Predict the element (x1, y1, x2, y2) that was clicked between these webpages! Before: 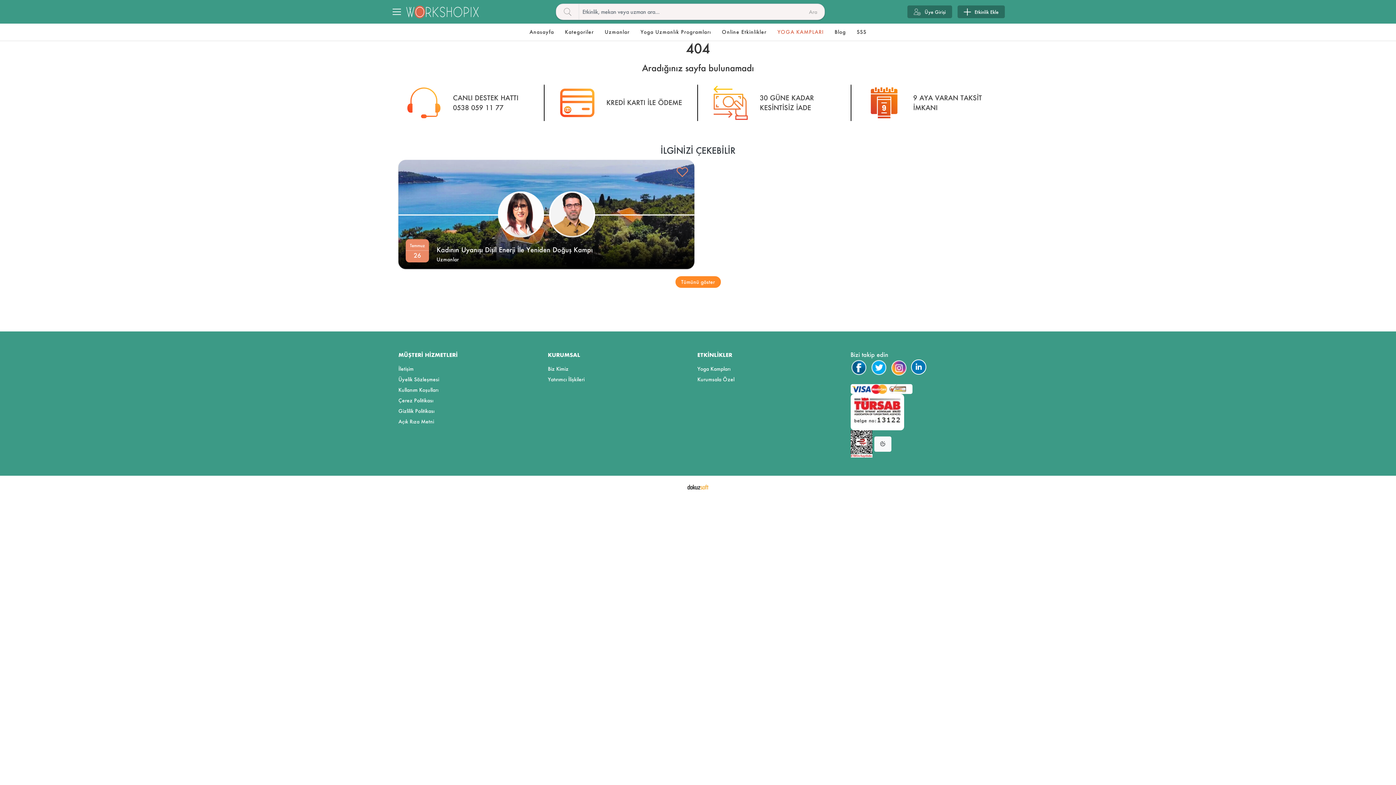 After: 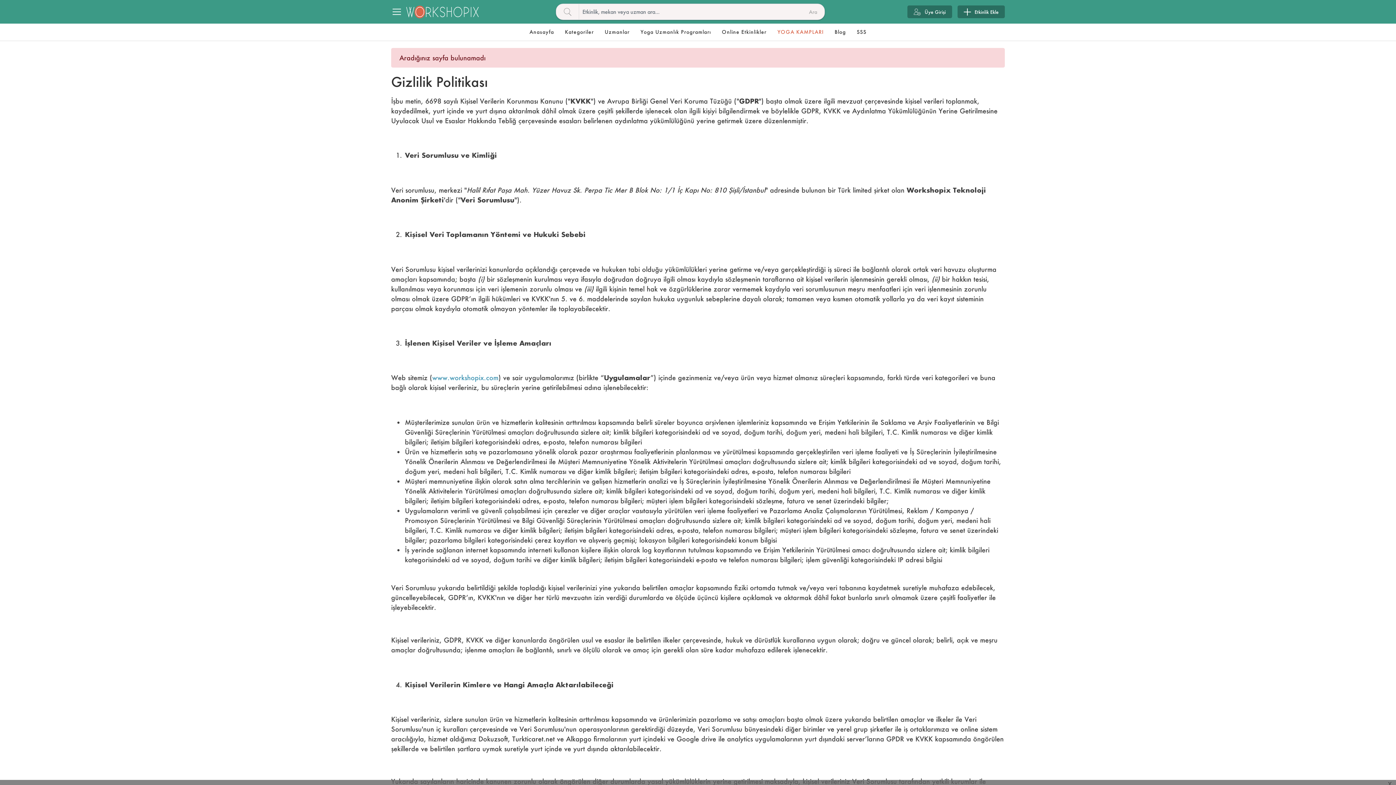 Action: label: Gizlilik Politikası bbox: (398, 407, 434, 414)